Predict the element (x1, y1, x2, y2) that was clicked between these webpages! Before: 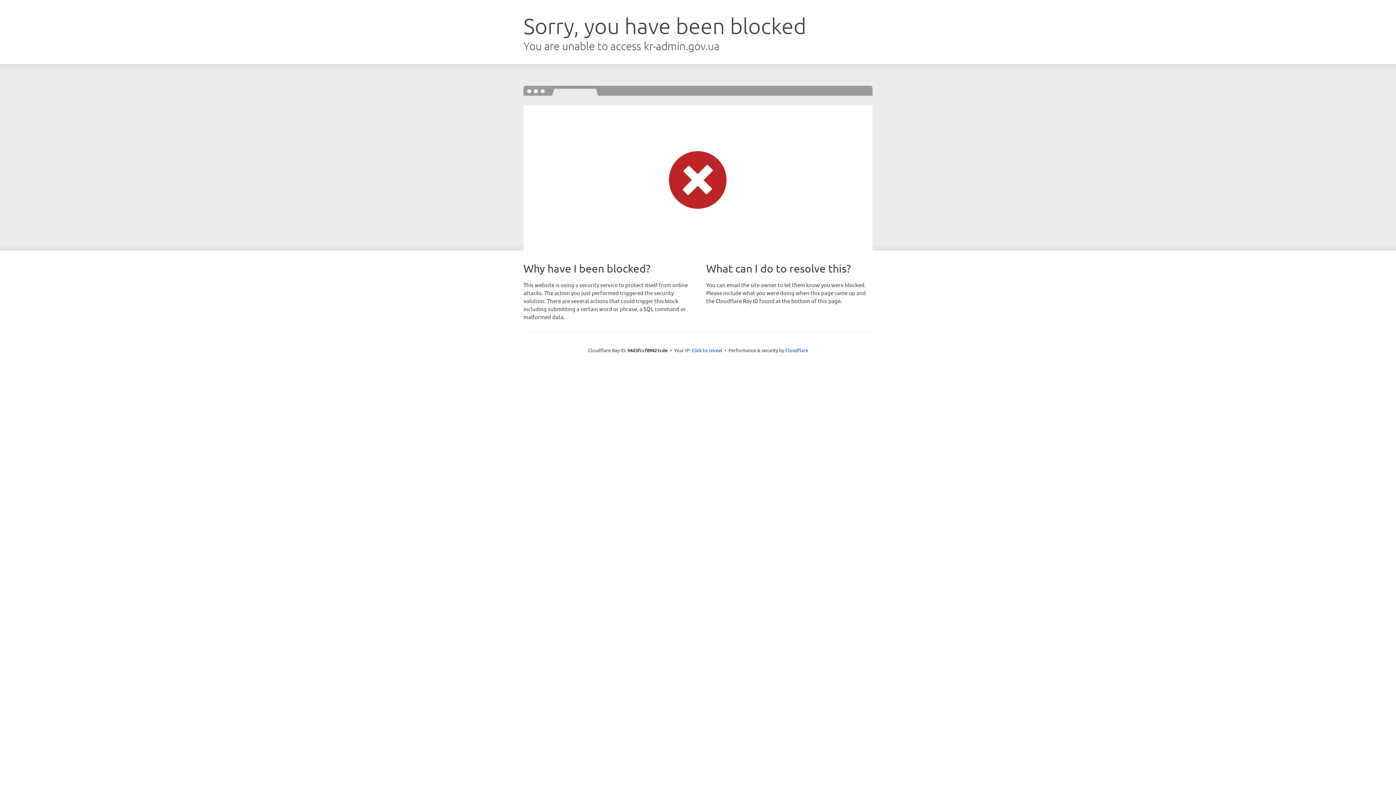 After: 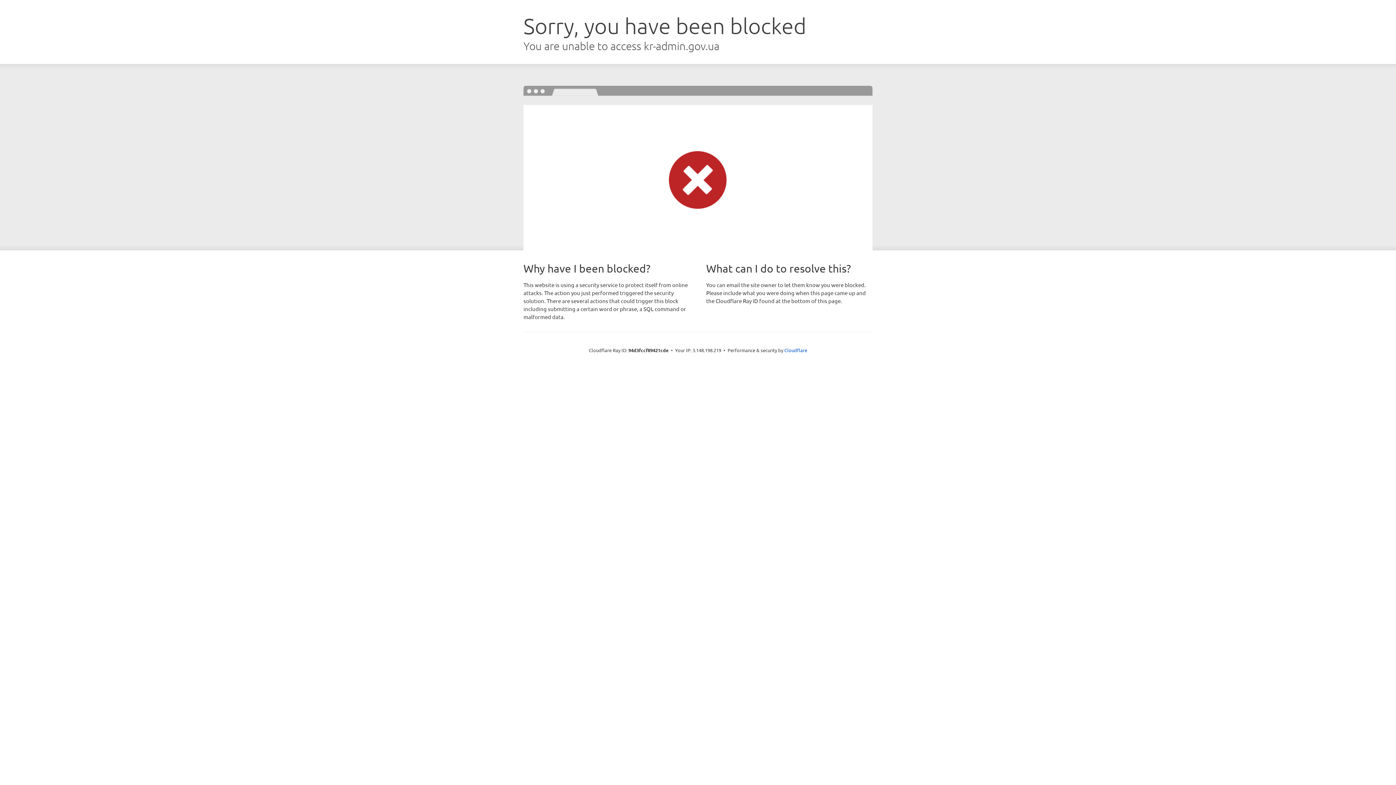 Action: label: Click to reveal bbox: (691, 346, 722, 353)